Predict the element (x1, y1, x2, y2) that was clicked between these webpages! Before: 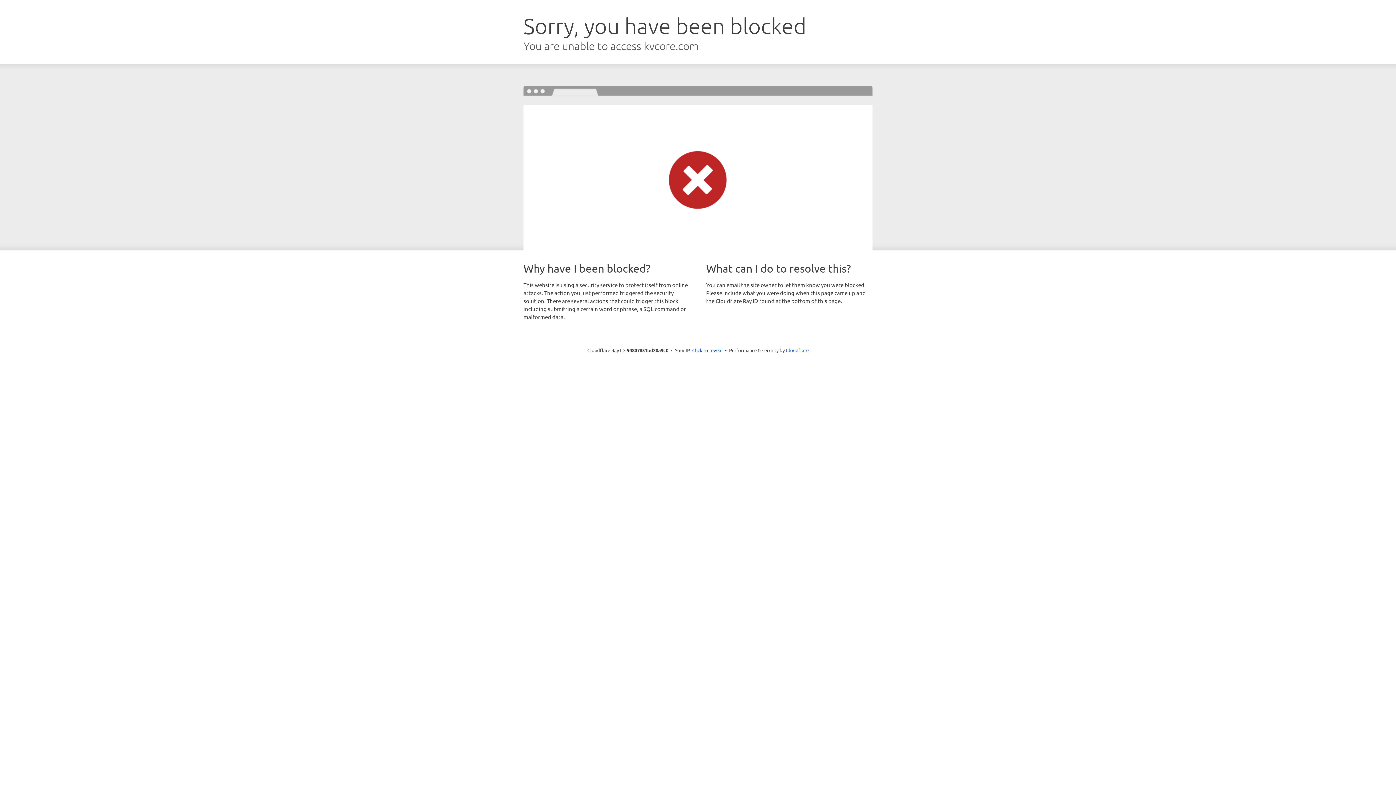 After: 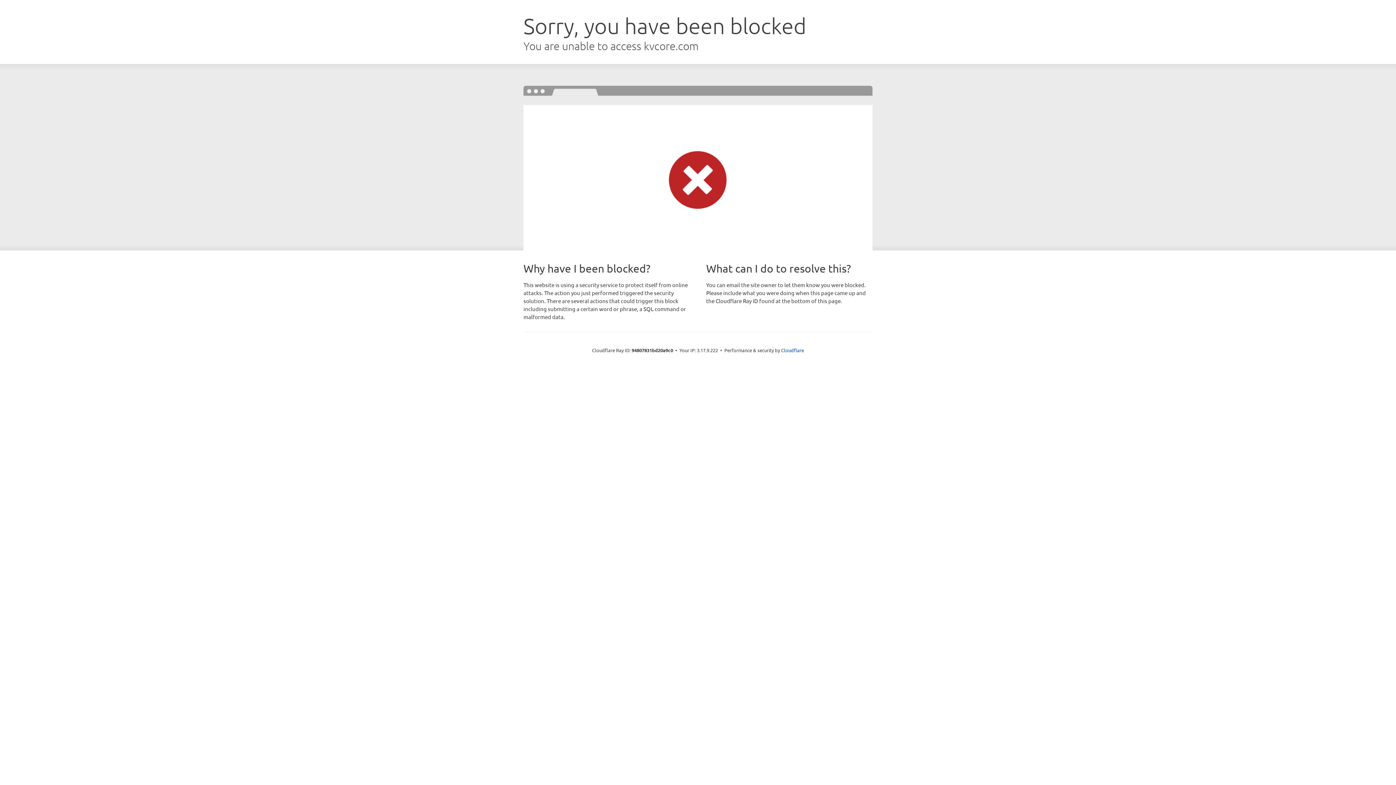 Action: bbox: (692, 346, 722, 353) label: Click to reveal